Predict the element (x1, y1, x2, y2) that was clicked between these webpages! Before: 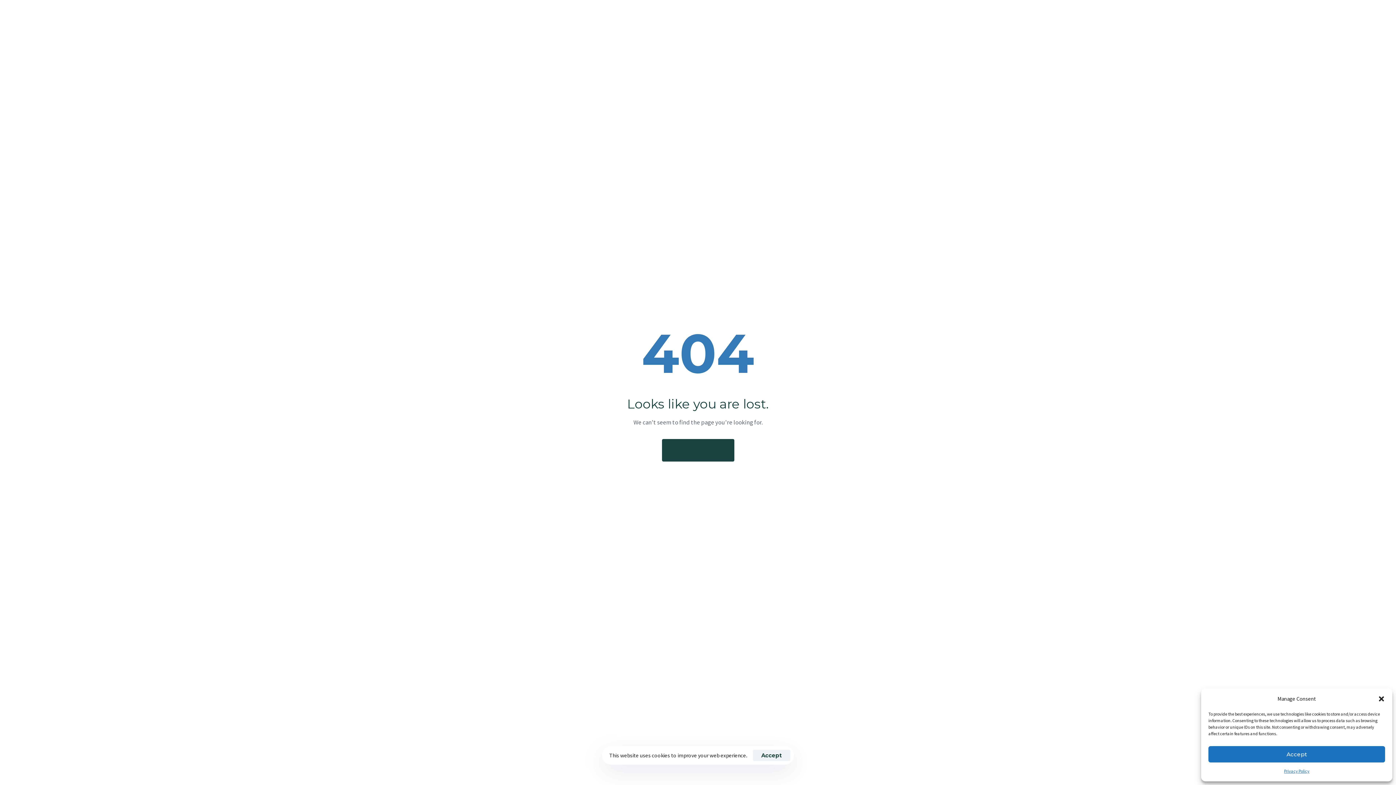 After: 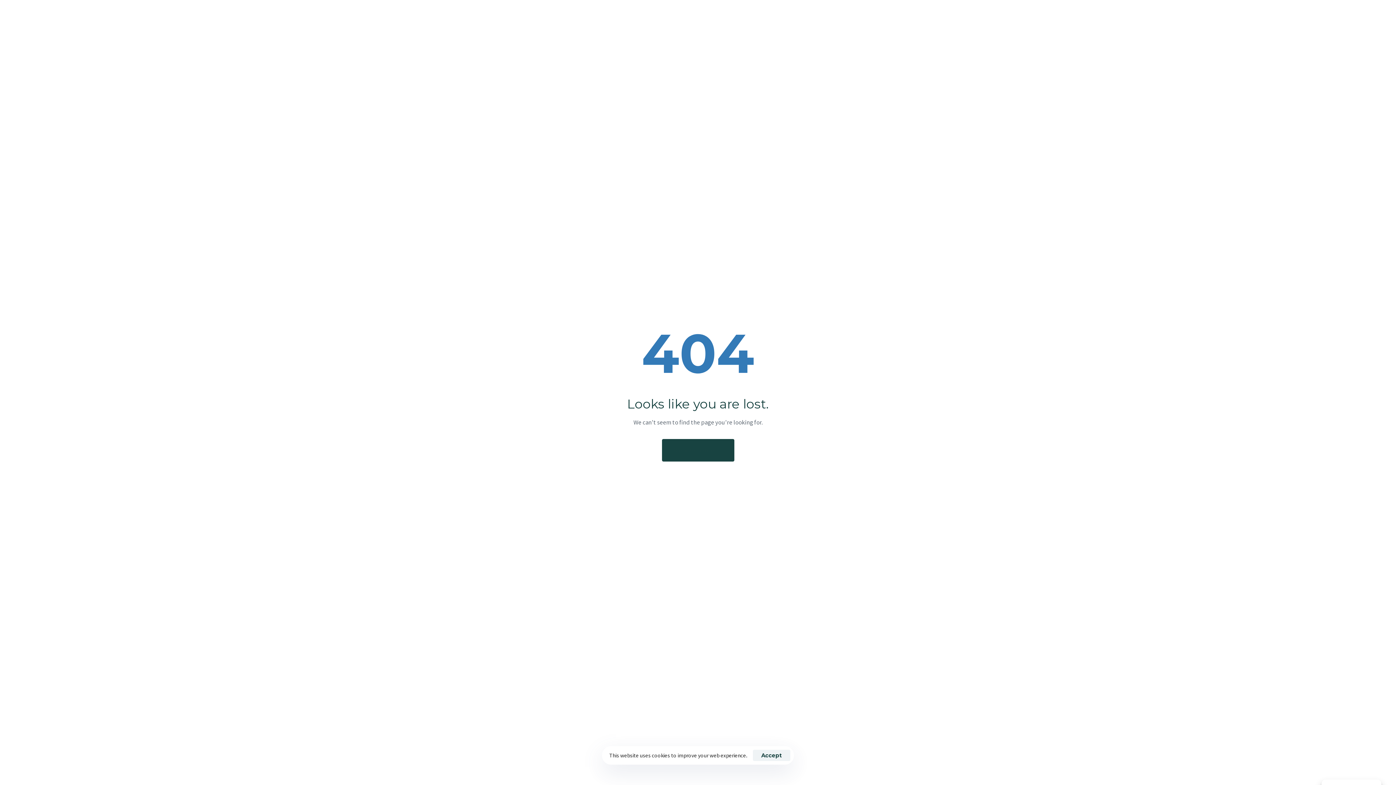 Action: bbox: (1208, 746, 1385, 762) label: Accept